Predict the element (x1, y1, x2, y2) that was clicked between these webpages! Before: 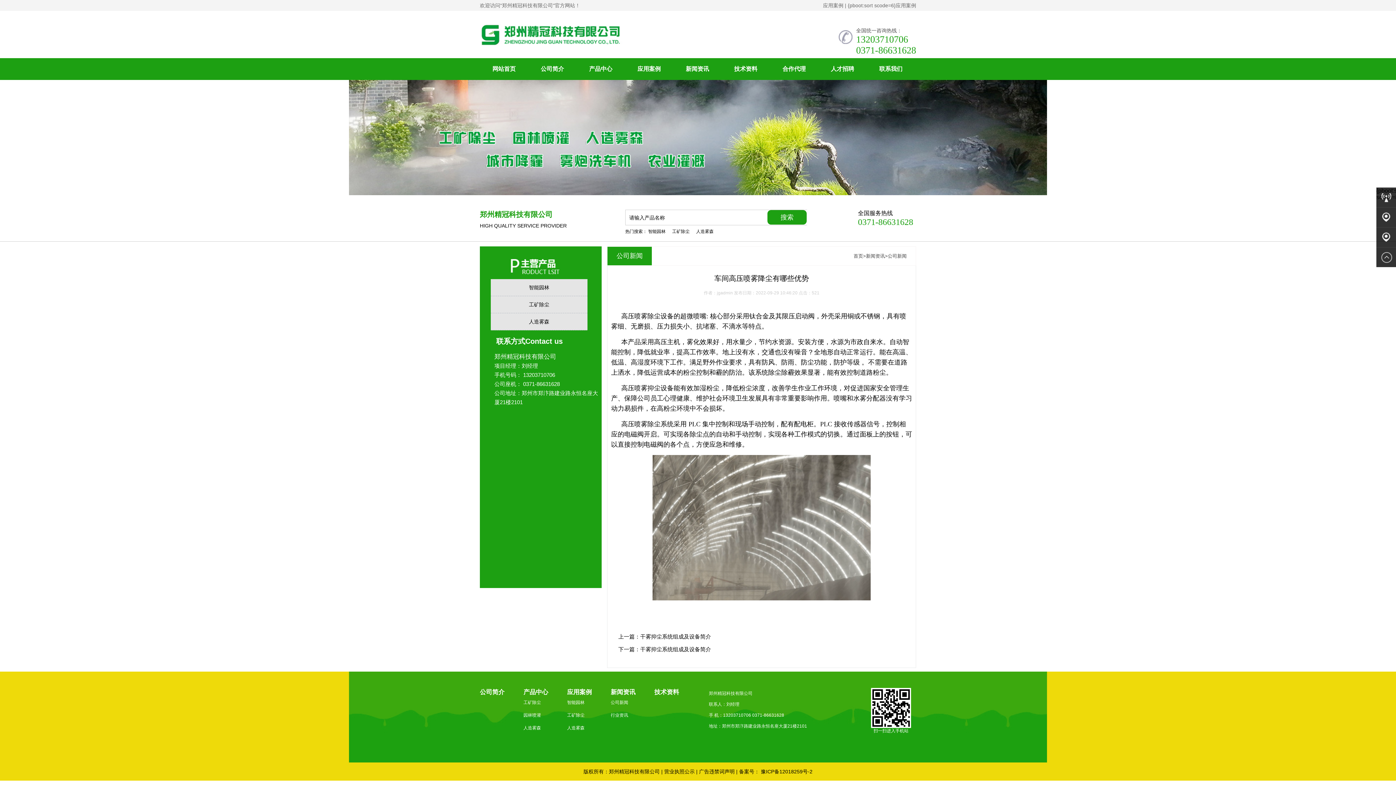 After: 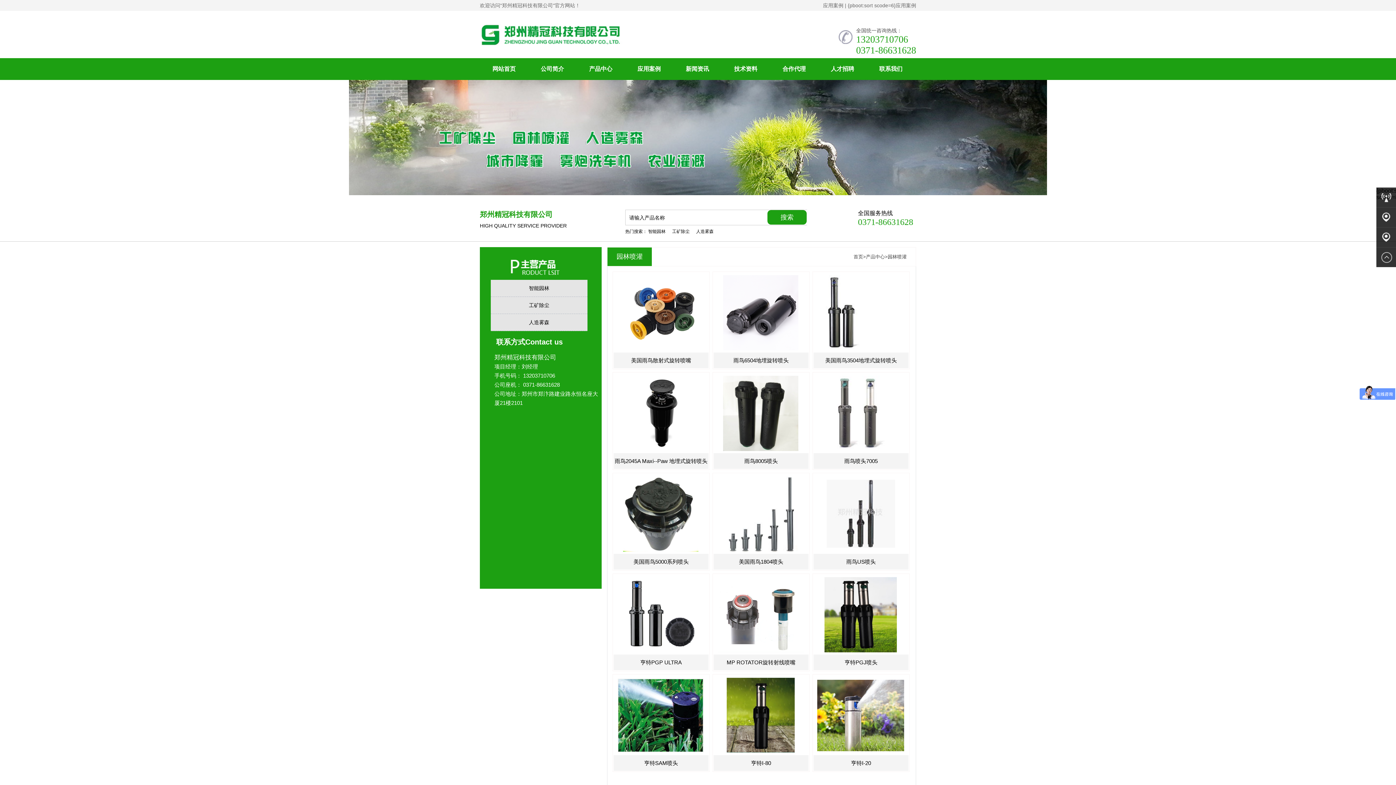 Action: bbox: (523, 713, 541, 718) label: 园林喷灌